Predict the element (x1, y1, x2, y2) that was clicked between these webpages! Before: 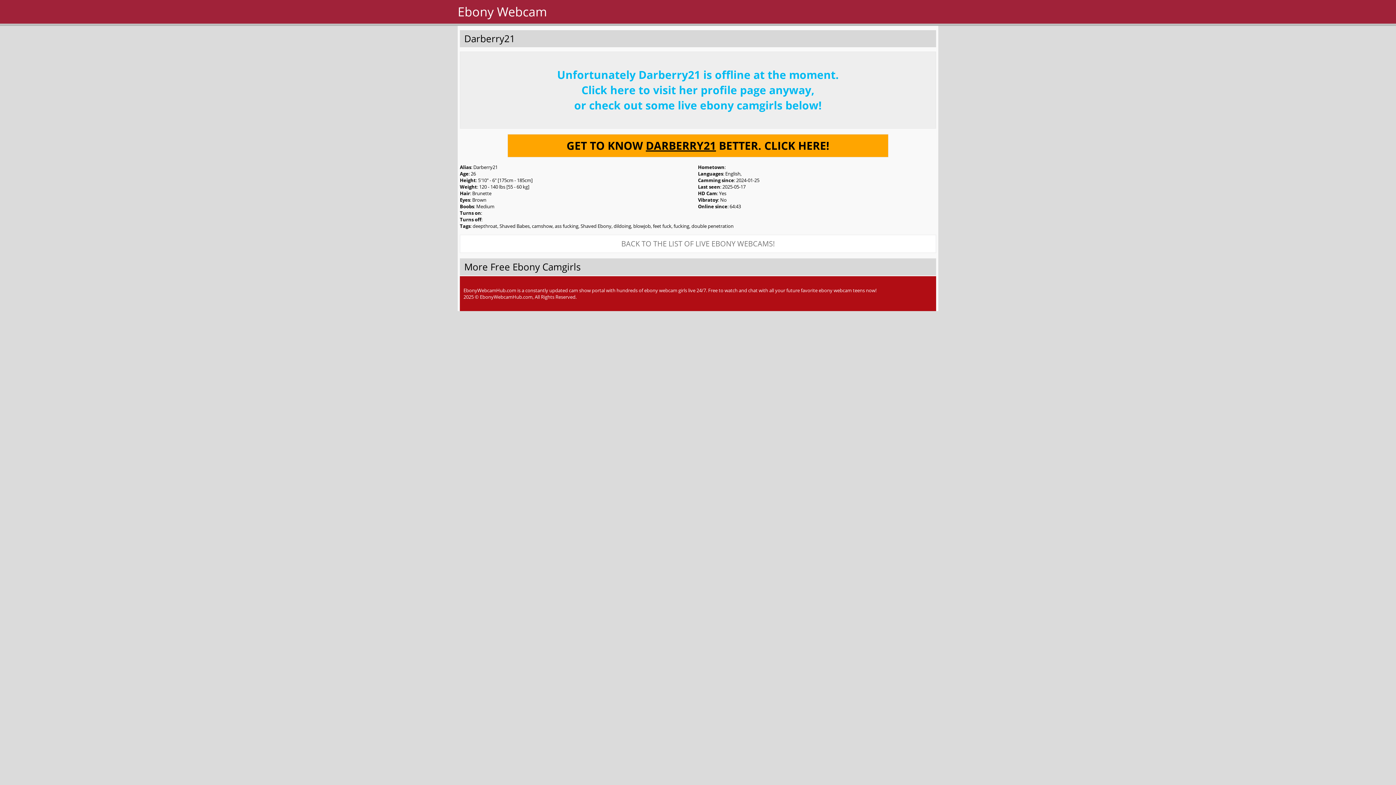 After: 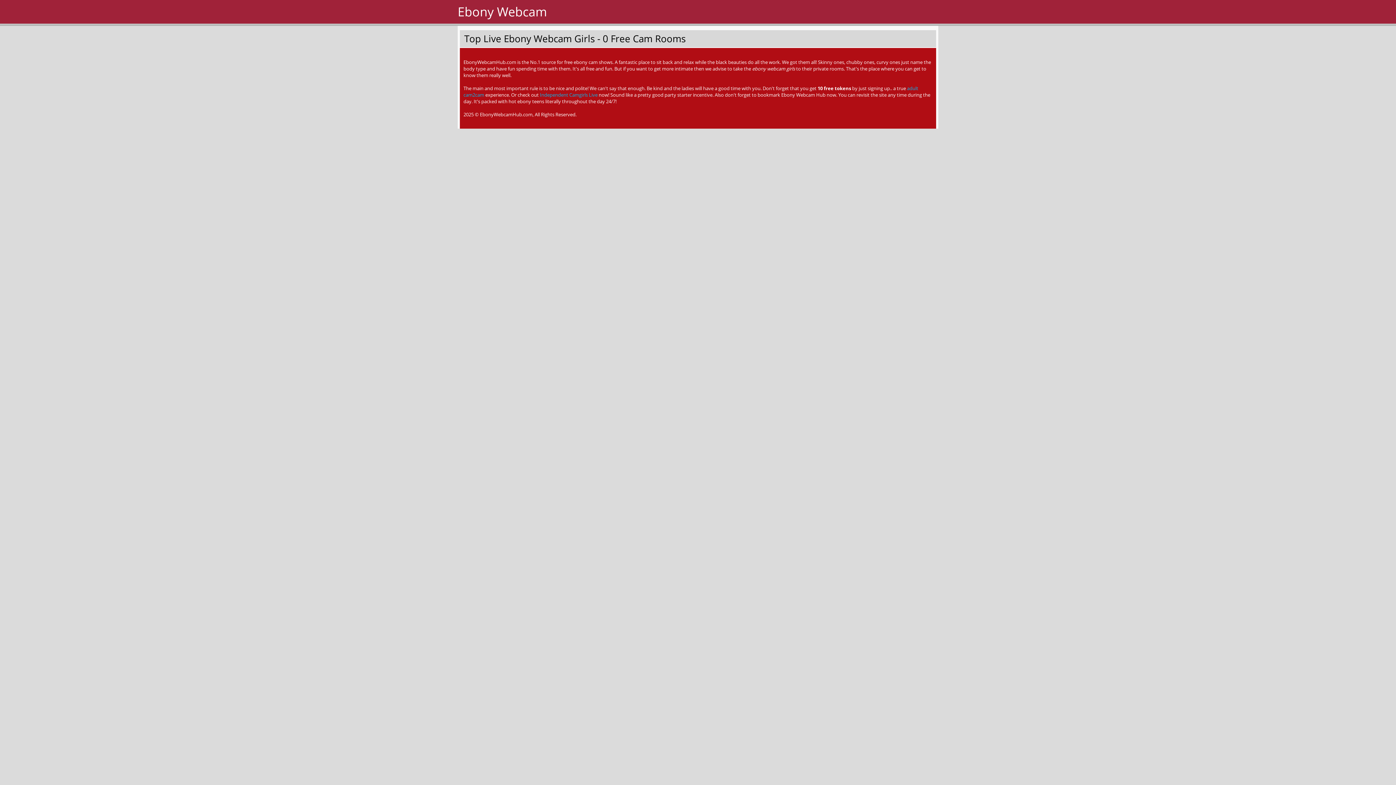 Action: label: BACK TO THE LIST OF LIVE EBONY WEBCAMS! bbox: (460, 234, 936, 253)